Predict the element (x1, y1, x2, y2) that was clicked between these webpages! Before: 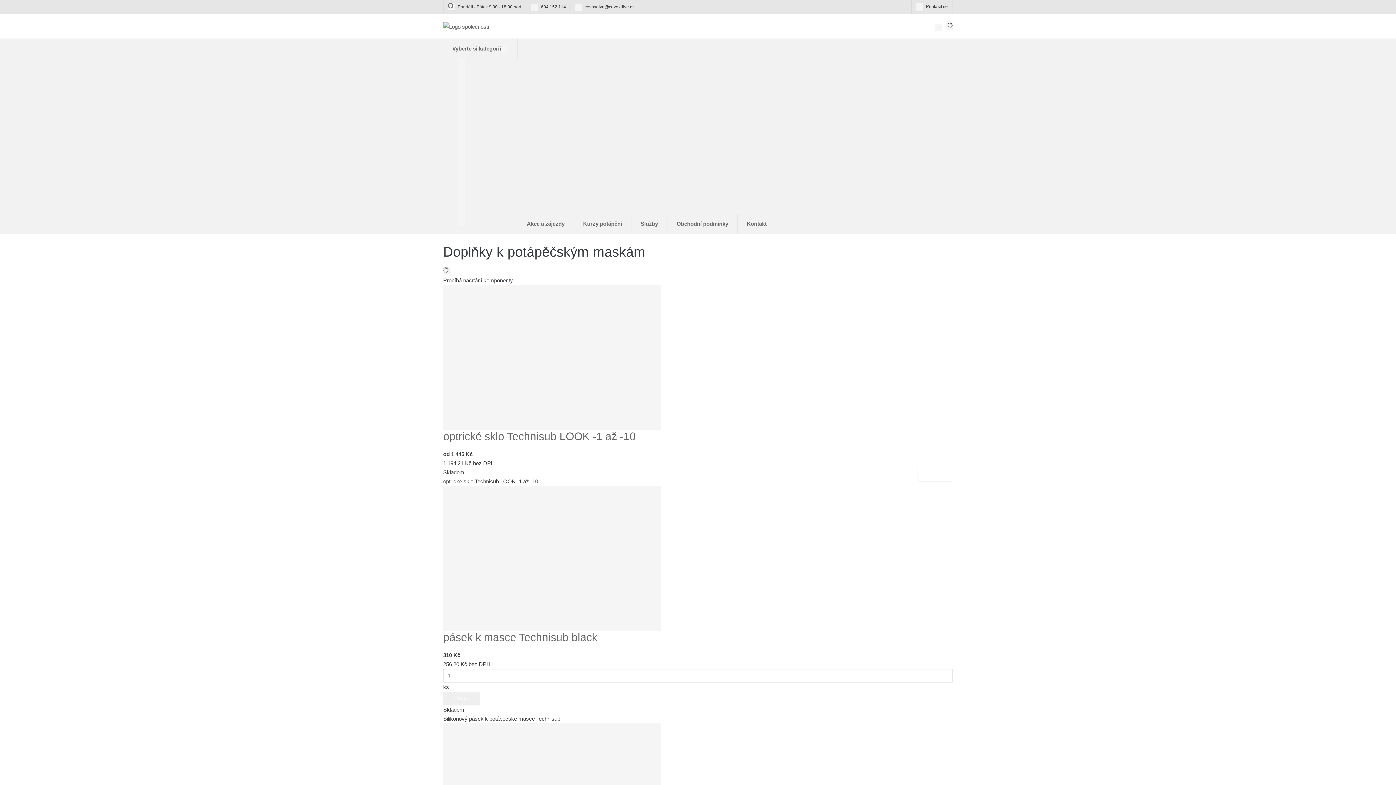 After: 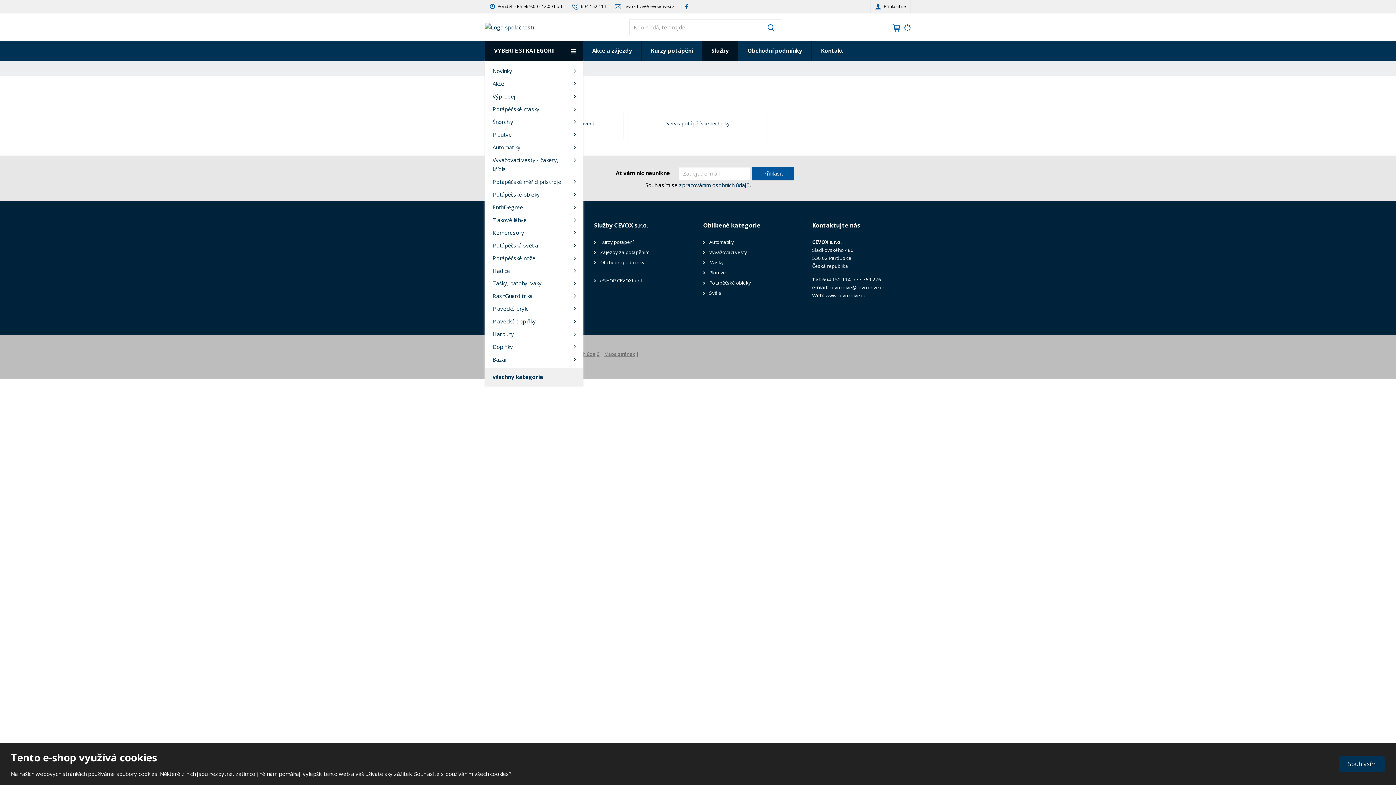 Action: bbox: (631, 213, 667, 233) label: Služby